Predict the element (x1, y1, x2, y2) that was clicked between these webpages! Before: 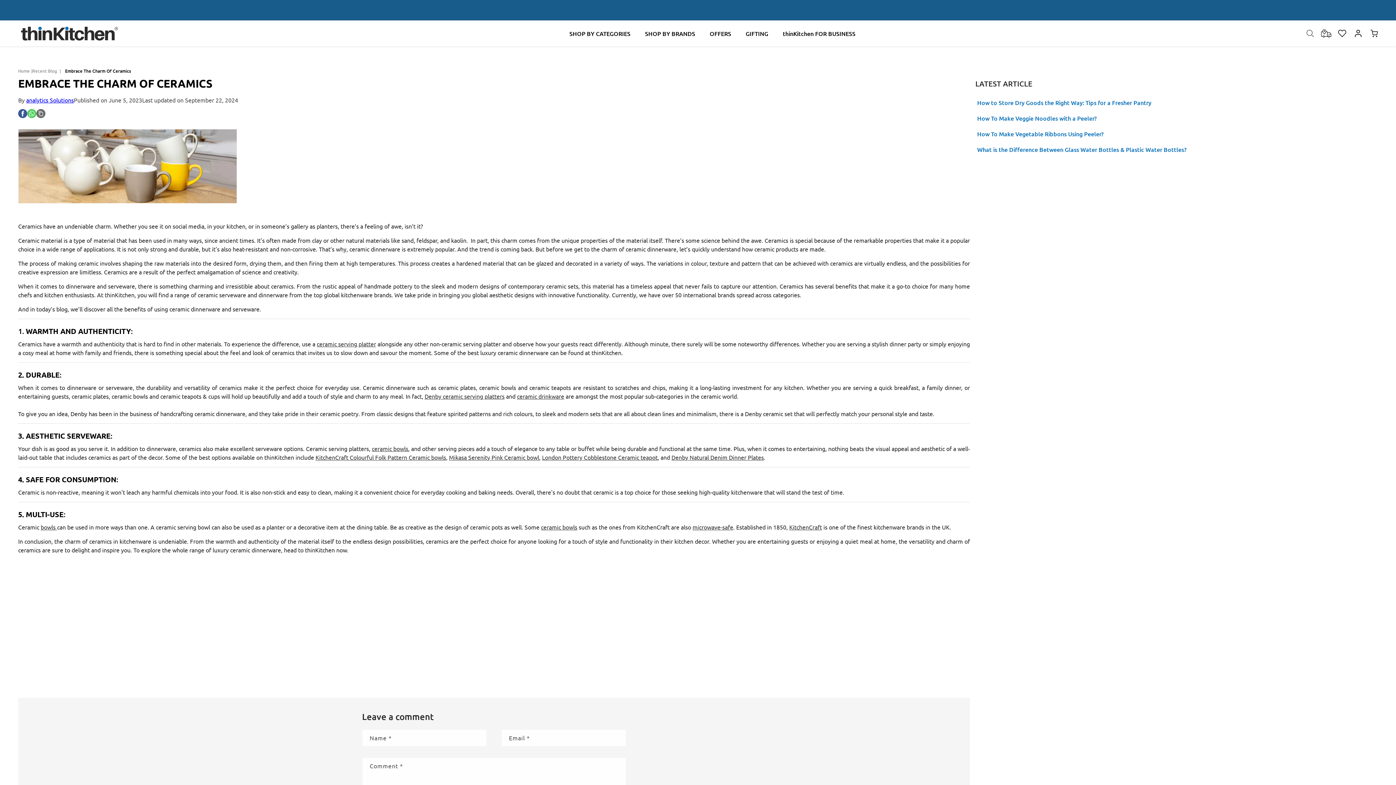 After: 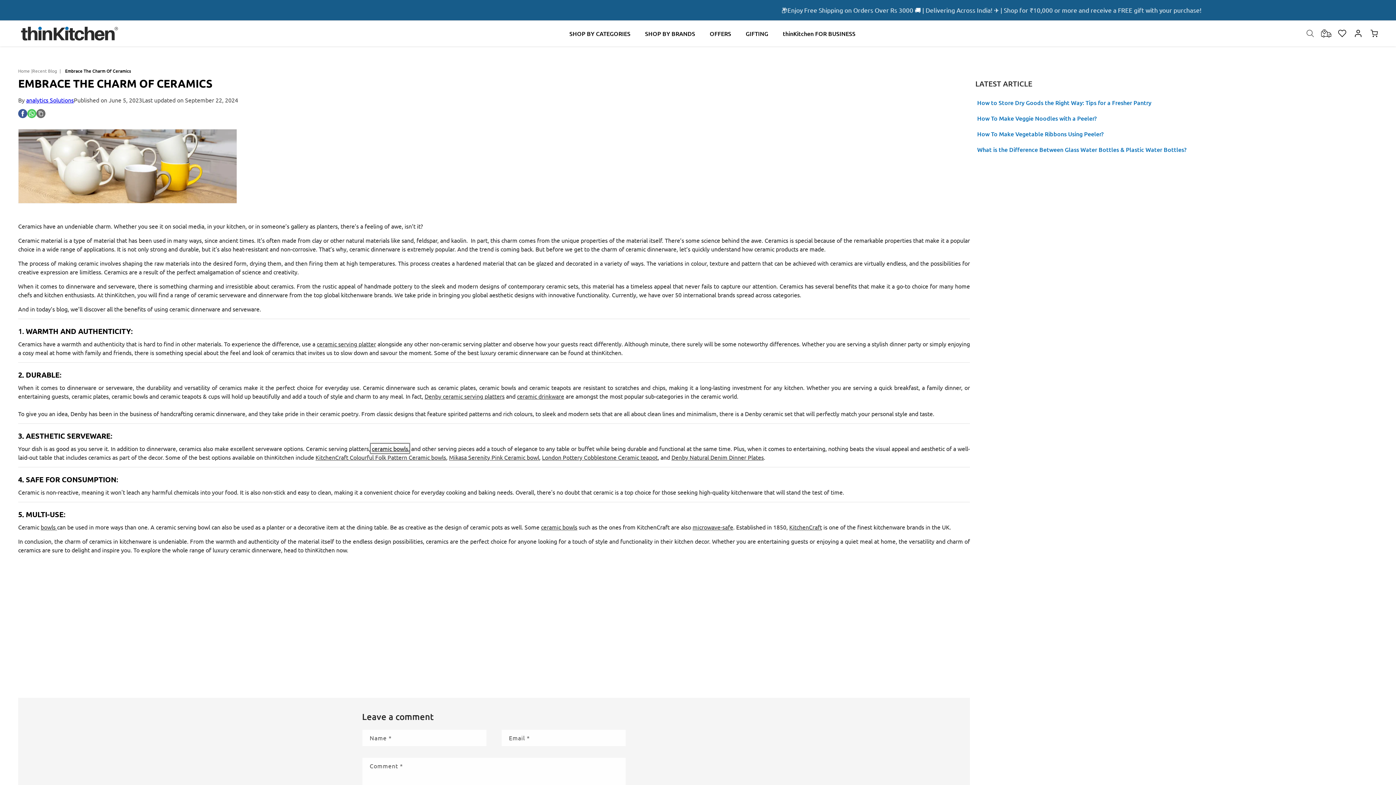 Action: bbox: (371, 445, 408, 452) label: ceramic bowls